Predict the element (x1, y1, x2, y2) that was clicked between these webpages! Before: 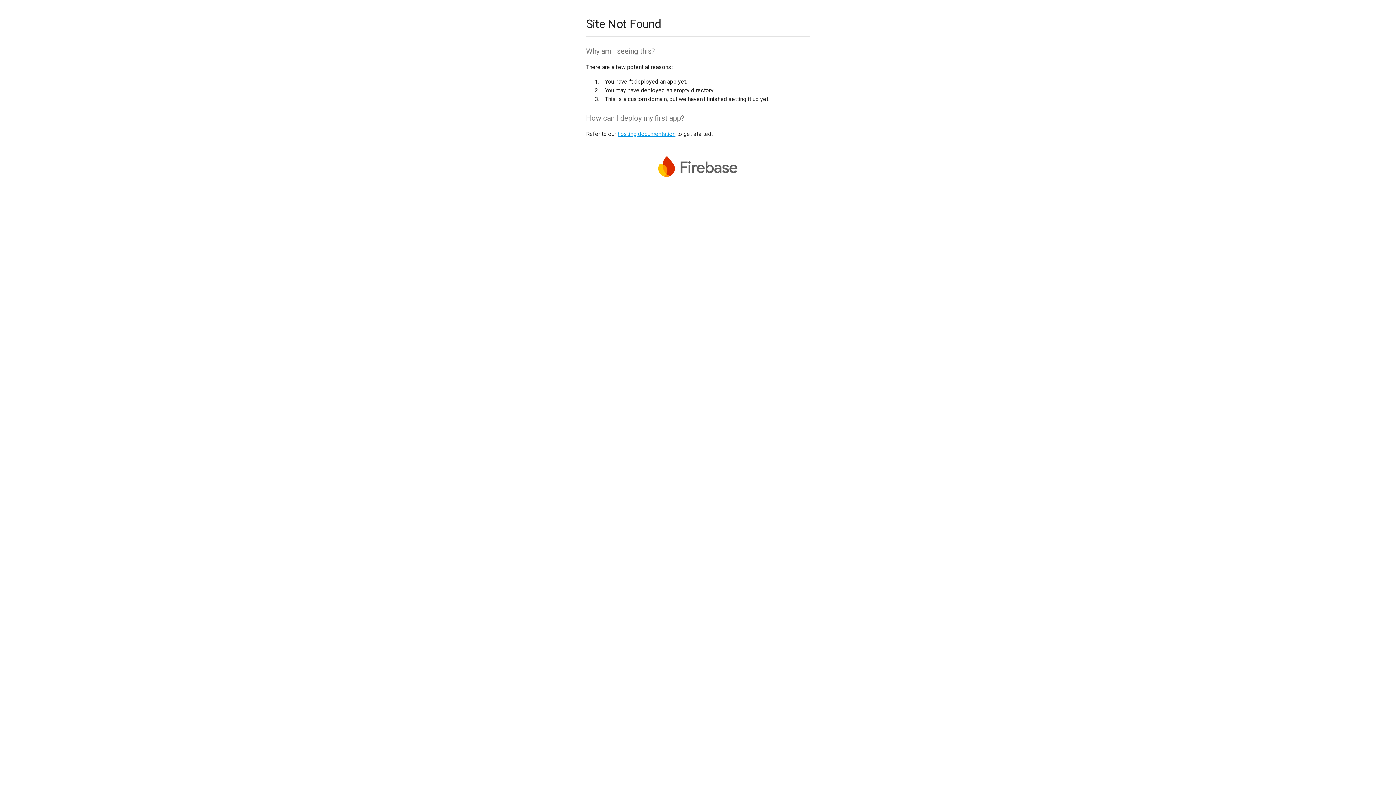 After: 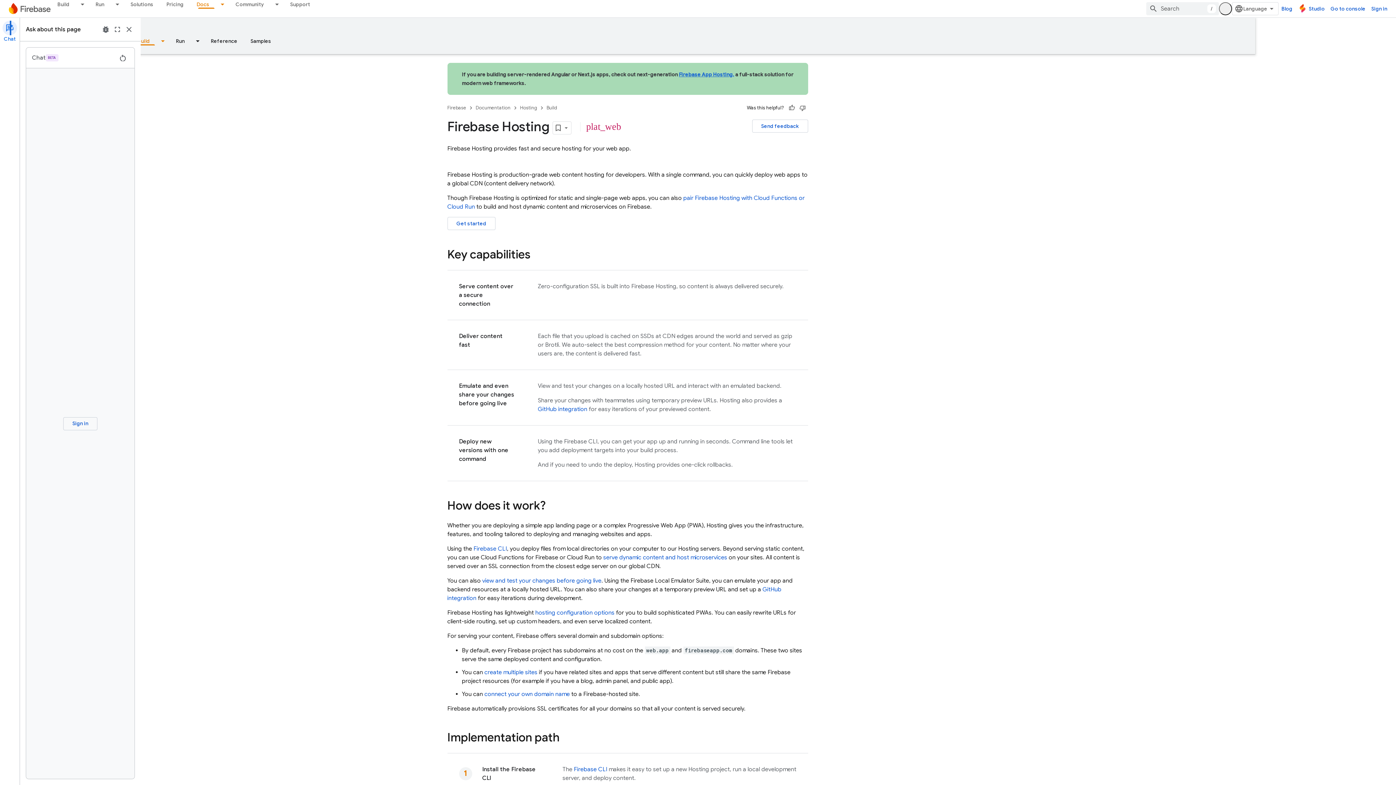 Action: label: hosting documentation bbox: (617, 130, 675, 137)